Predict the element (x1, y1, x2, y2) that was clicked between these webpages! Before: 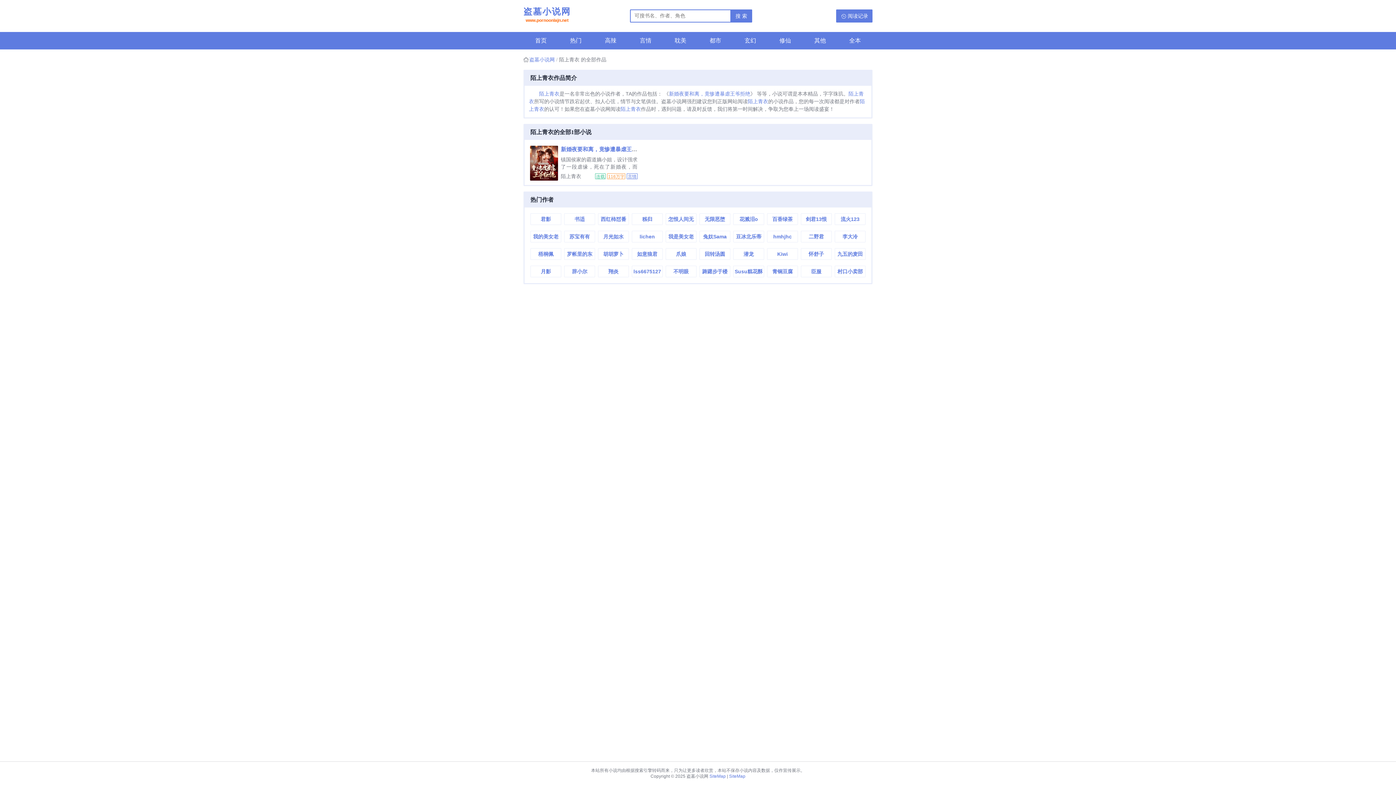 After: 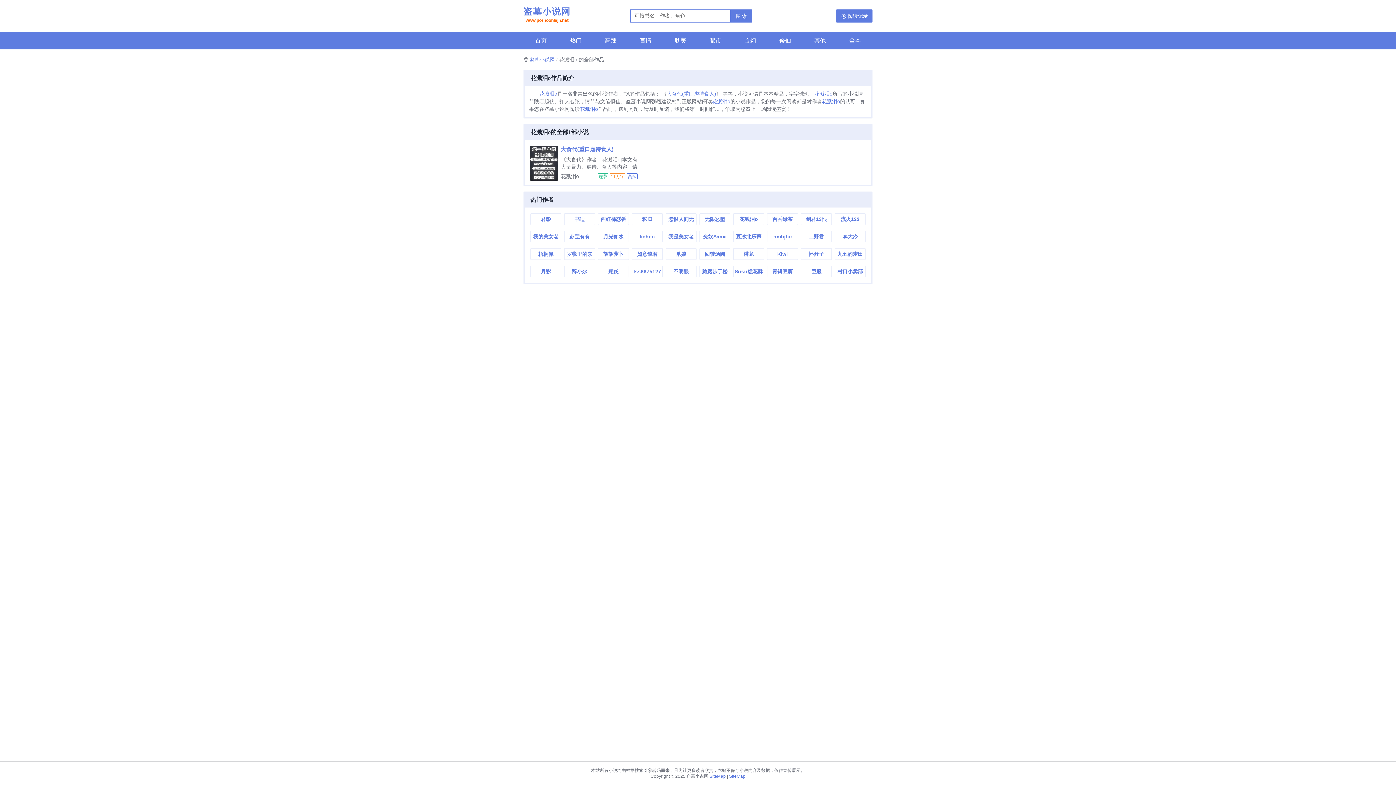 Action: label: 花溅泪o bbox: (733, 213, 763, 224)